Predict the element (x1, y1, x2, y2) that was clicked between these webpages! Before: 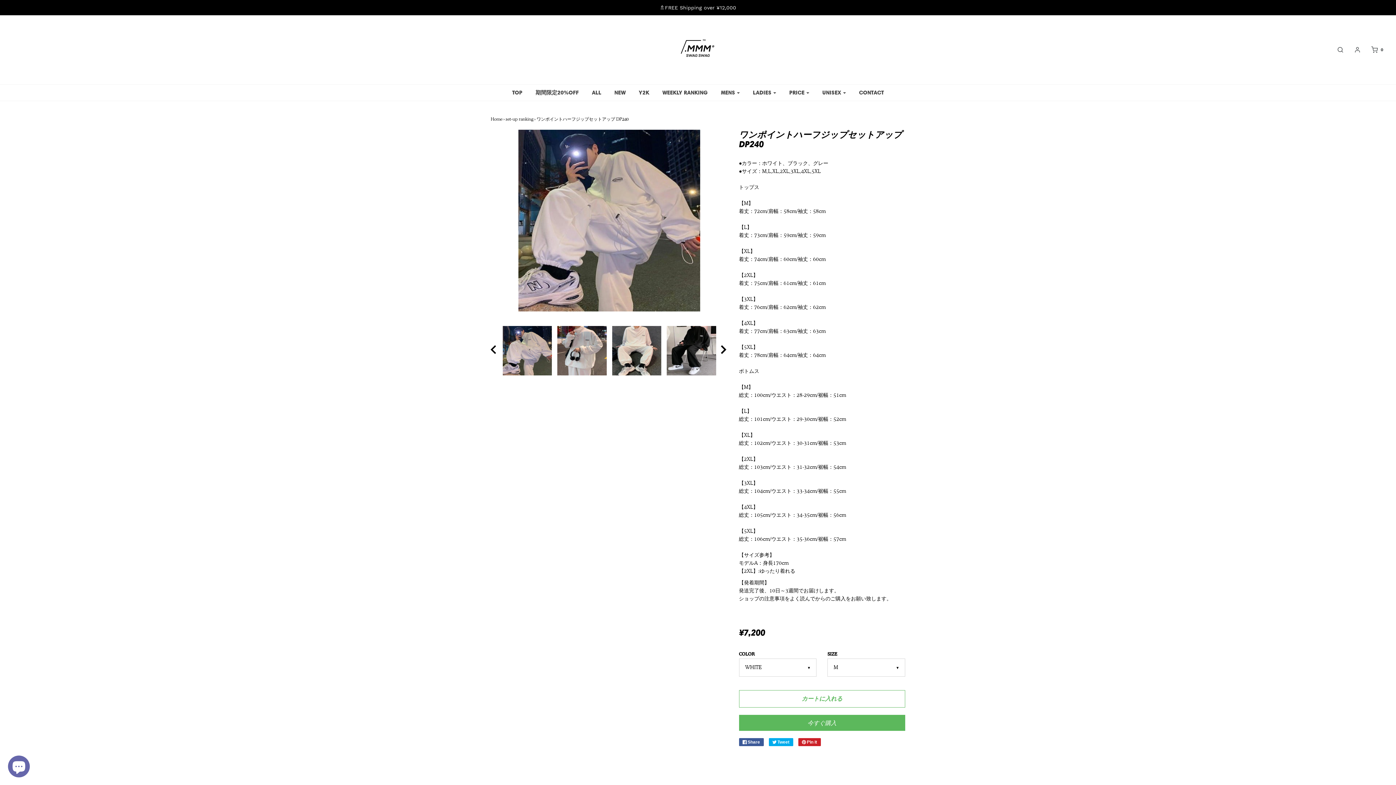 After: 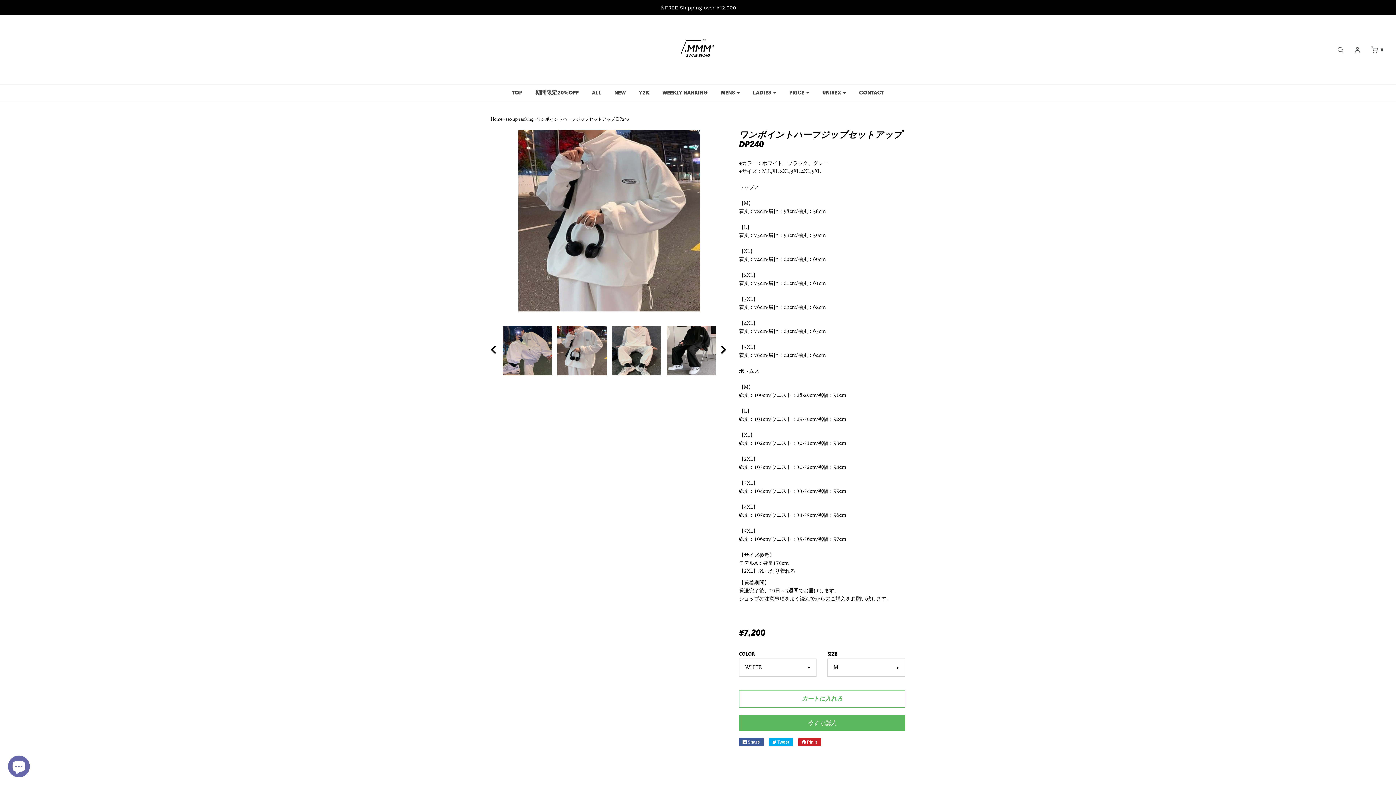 Action: bbox: (554, 326, 609, 375)